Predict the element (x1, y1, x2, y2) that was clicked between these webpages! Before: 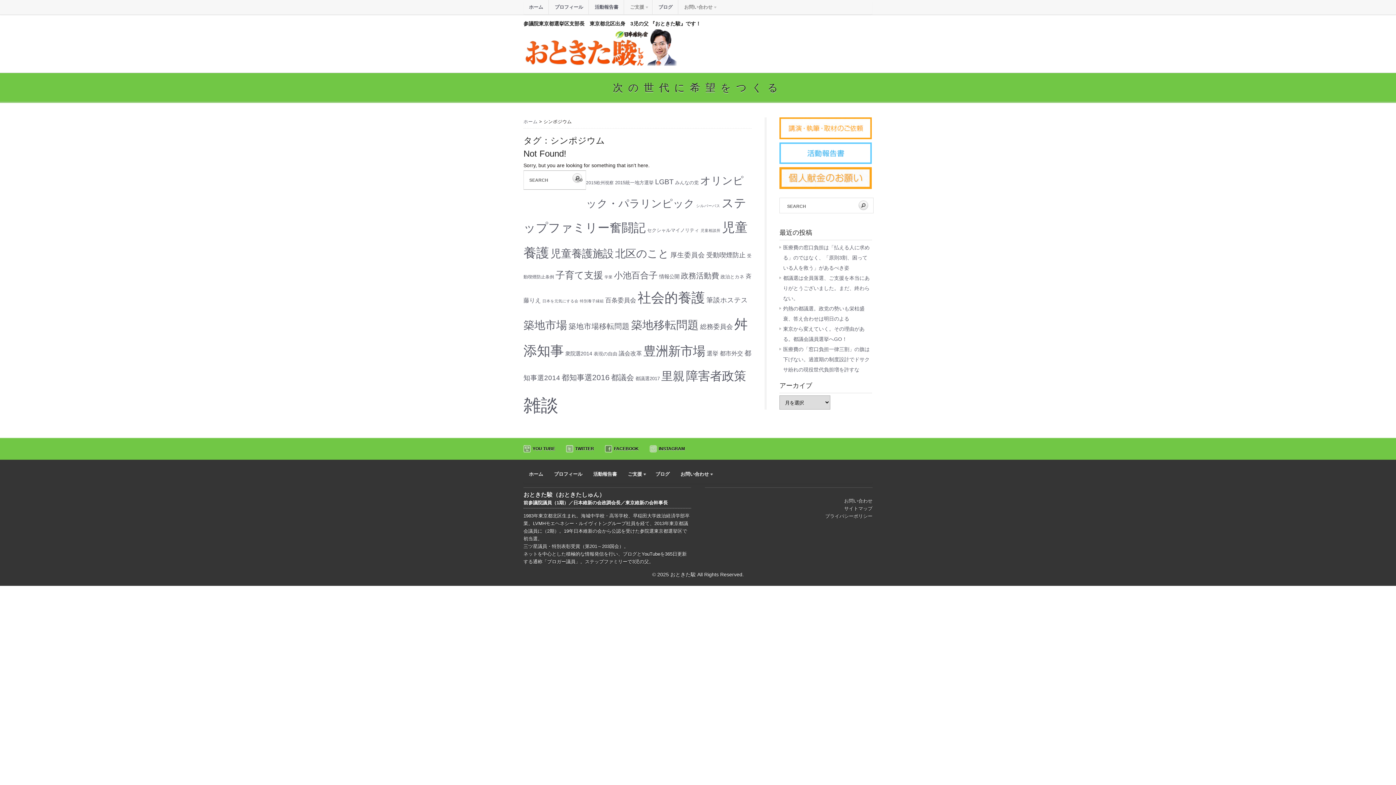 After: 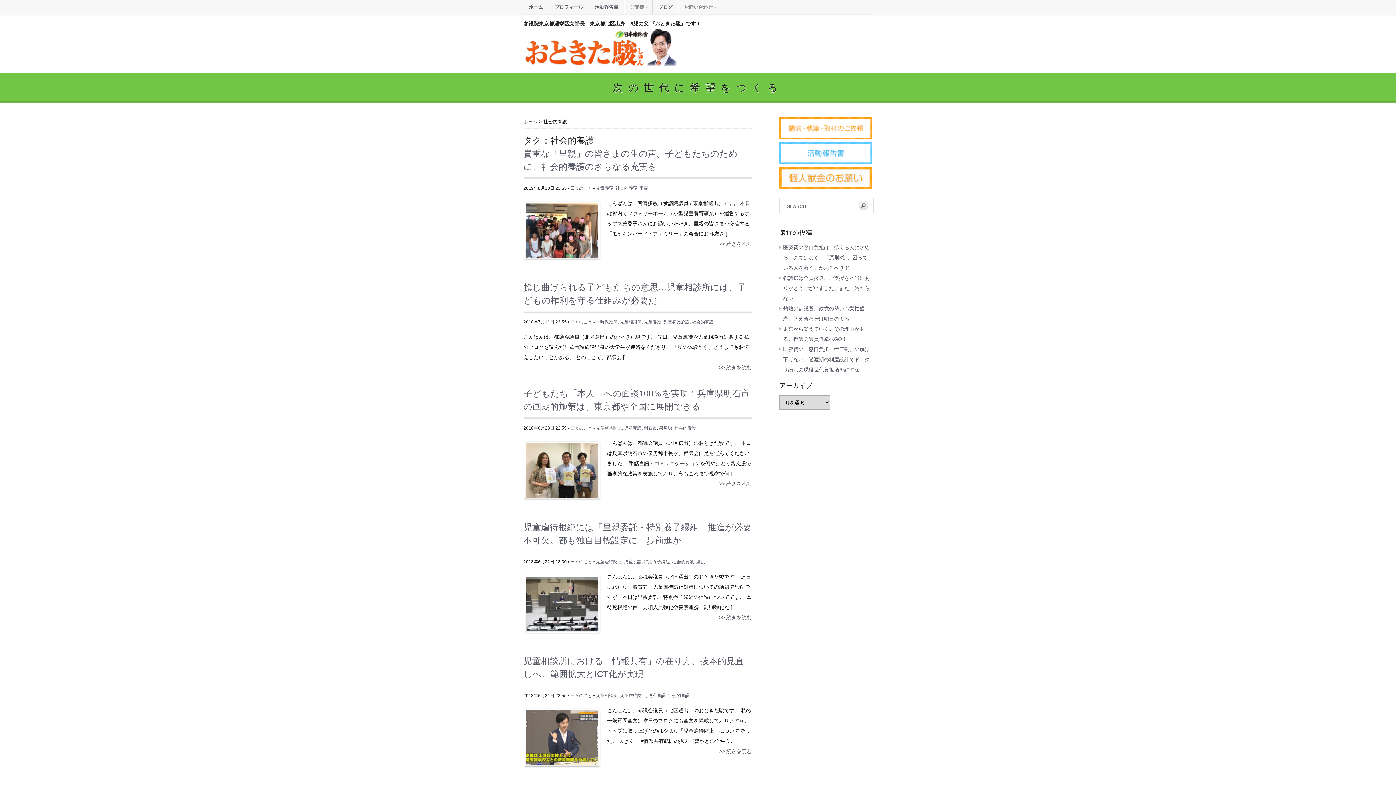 Action: bbox: (637, 290, 705, 305) label: 社会的養護 (67個の項目)